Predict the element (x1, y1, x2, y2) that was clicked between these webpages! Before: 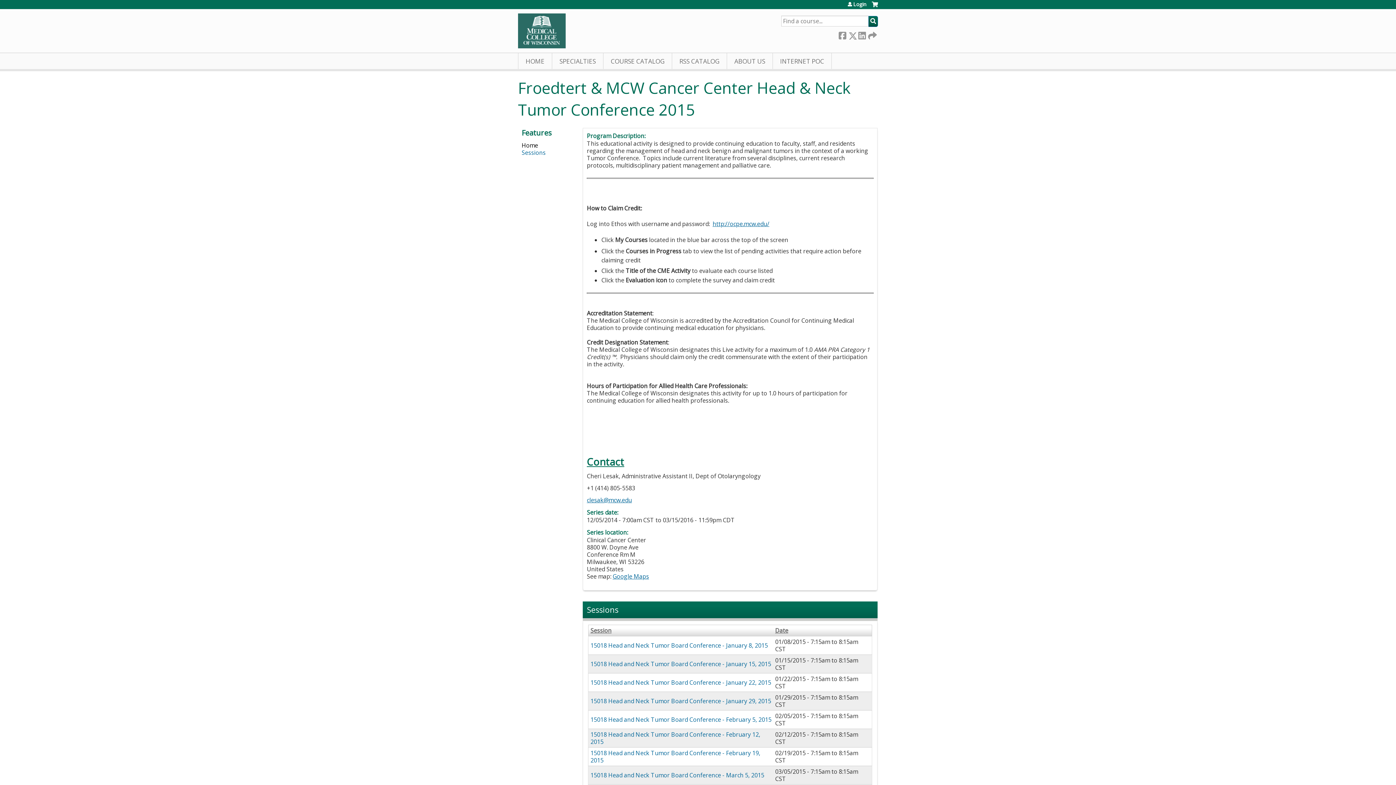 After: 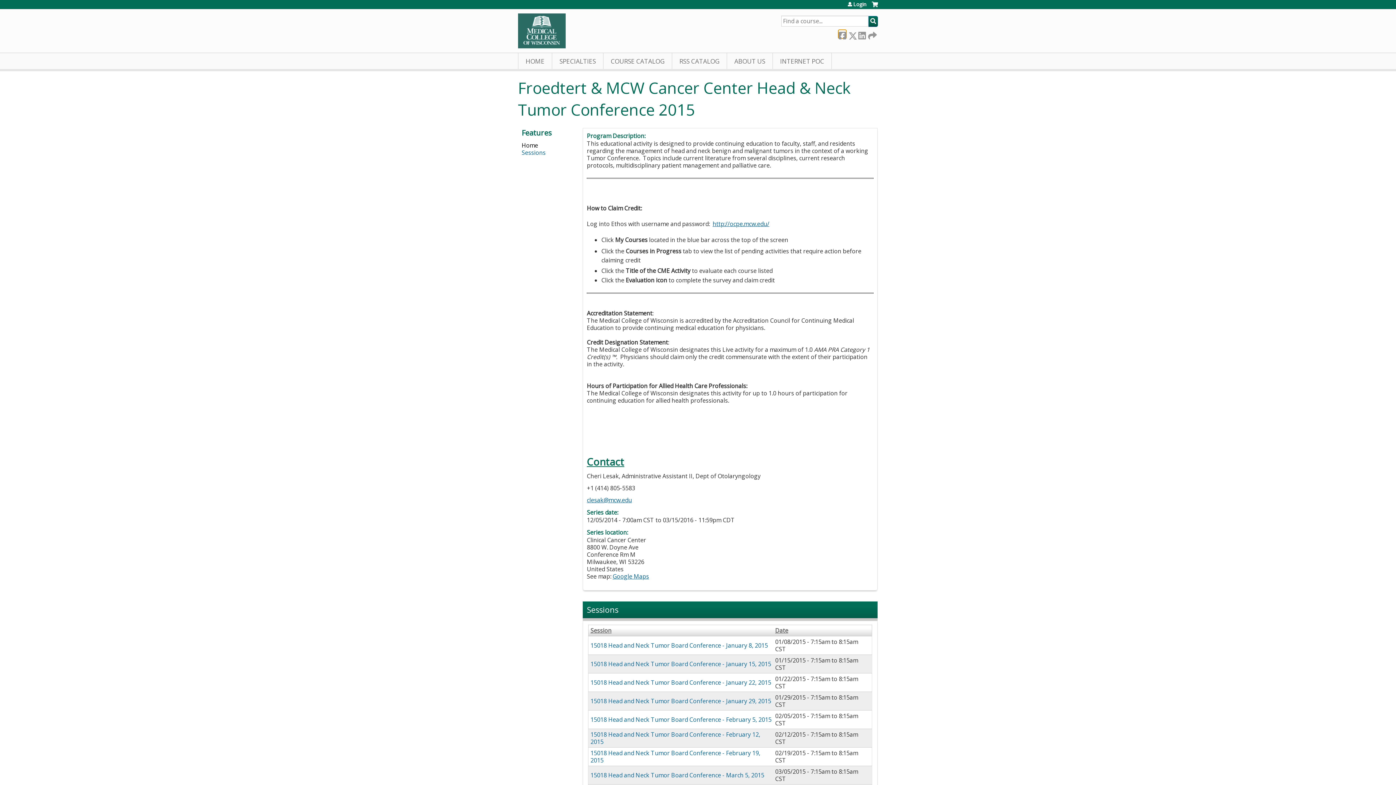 Action: label:  Facebook bbox: (838, 30, 846, 38)